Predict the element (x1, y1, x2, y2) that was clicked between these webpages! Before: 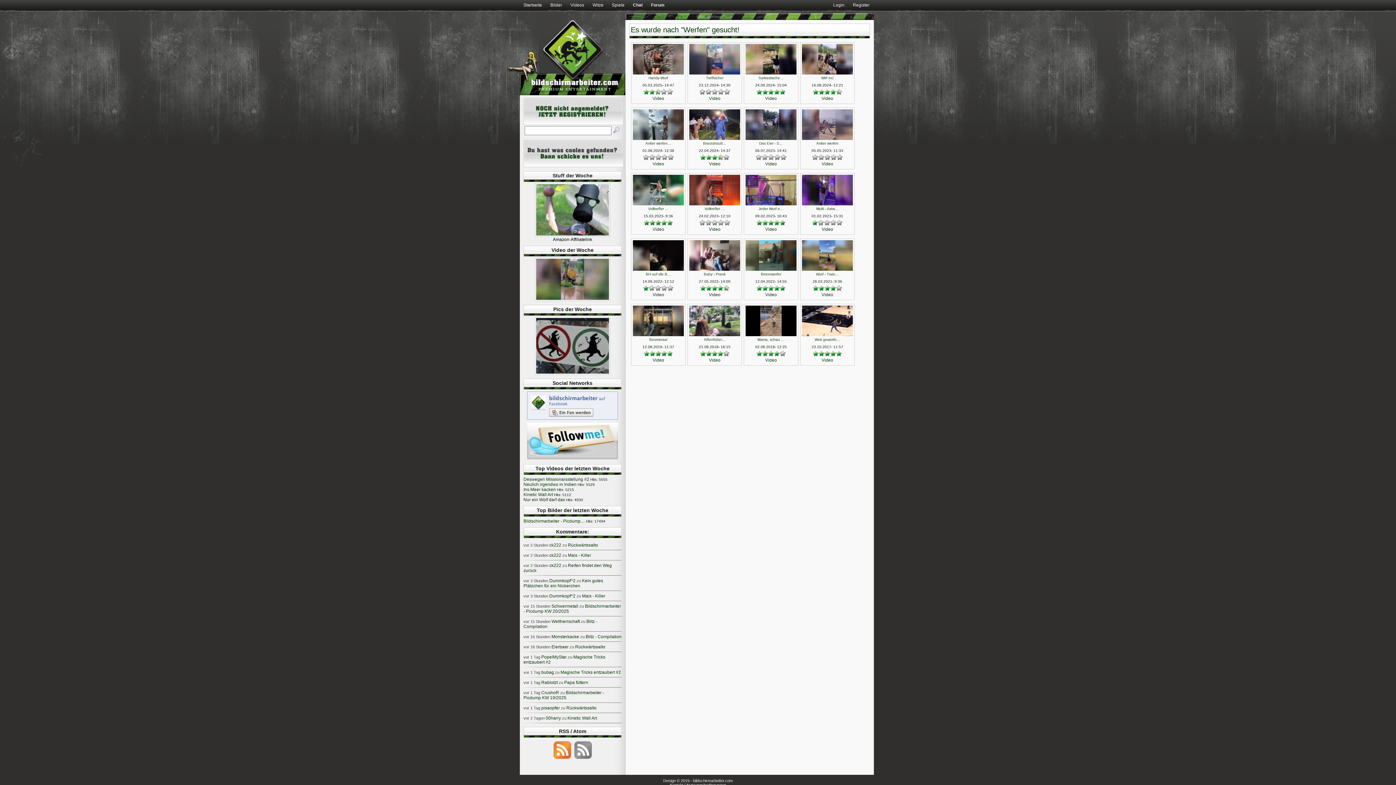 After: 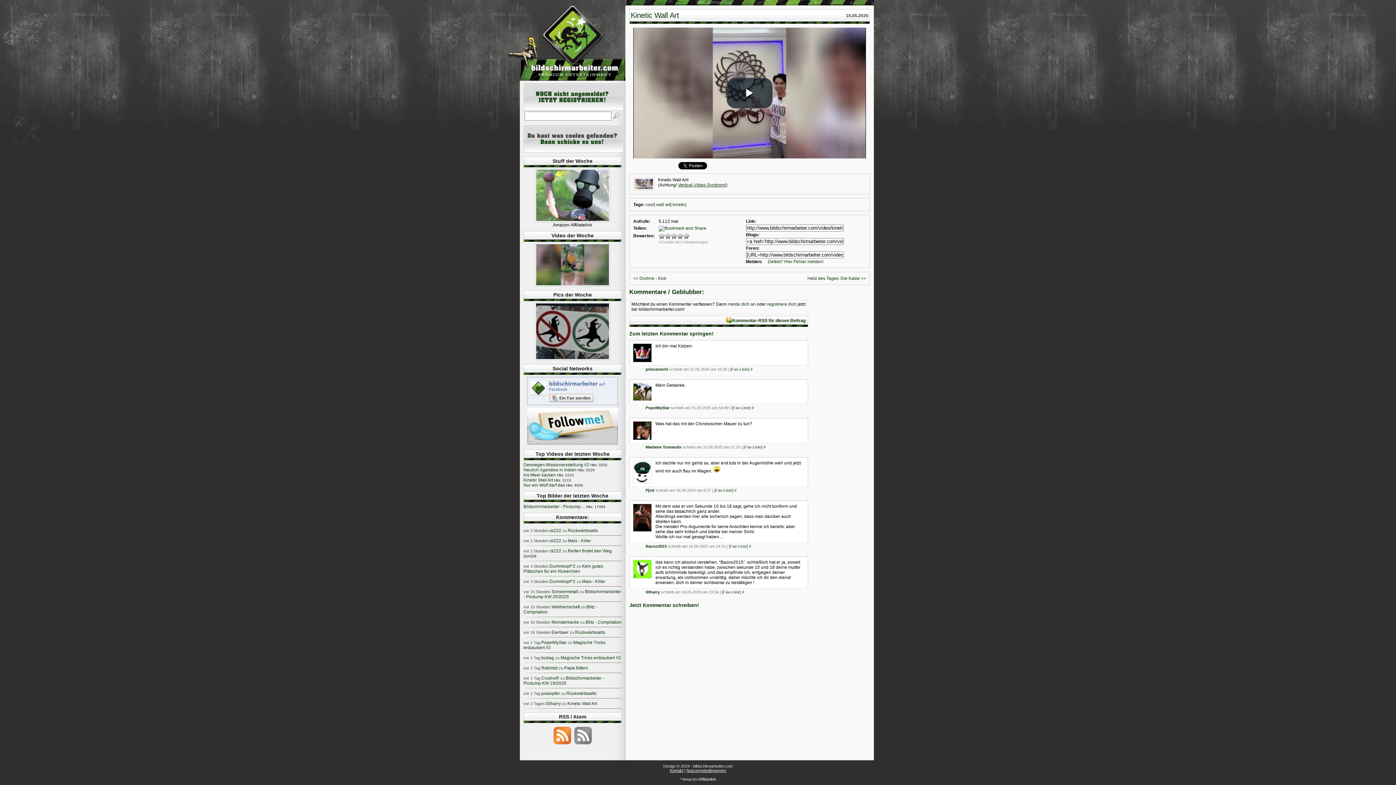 Action: bbox: (567, 716, 597, 721) label: Kinetic Wall Art